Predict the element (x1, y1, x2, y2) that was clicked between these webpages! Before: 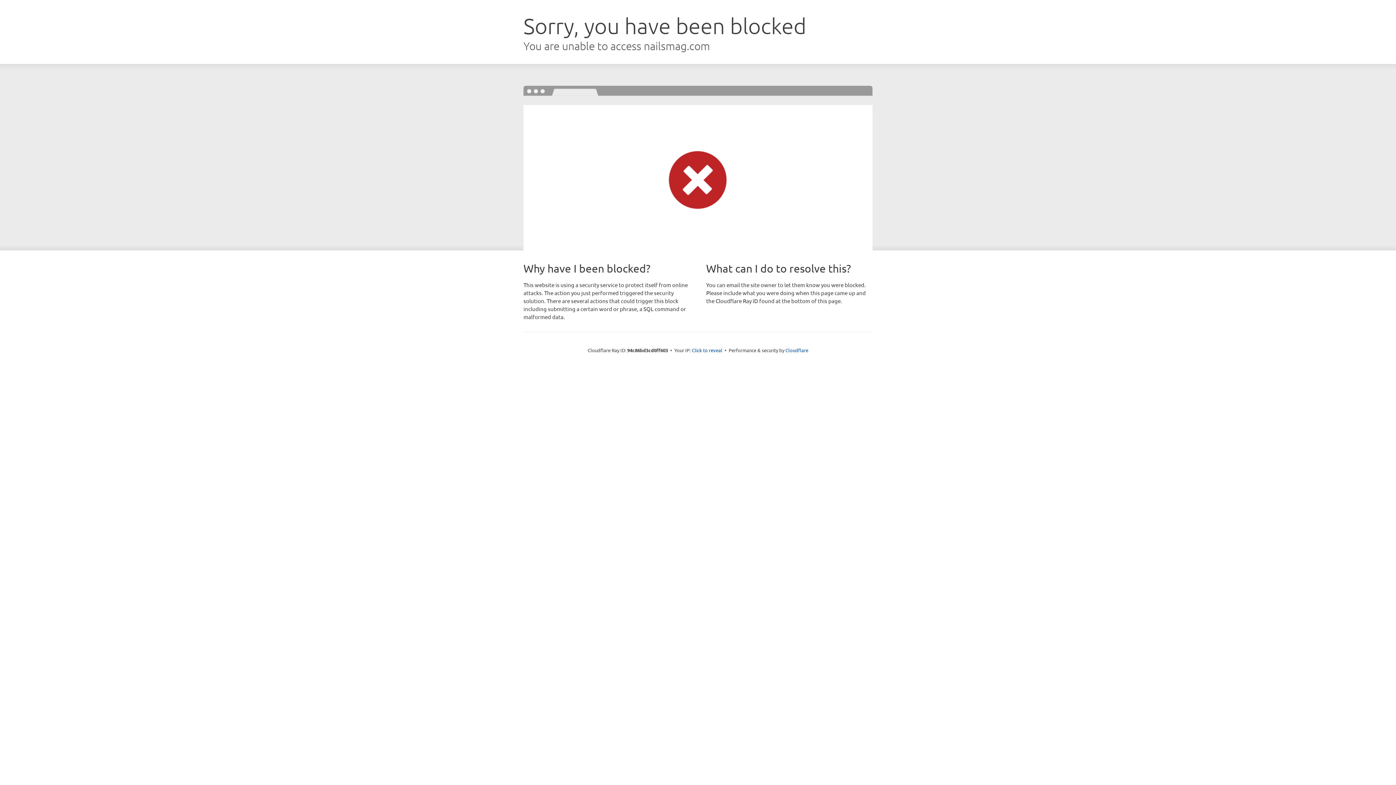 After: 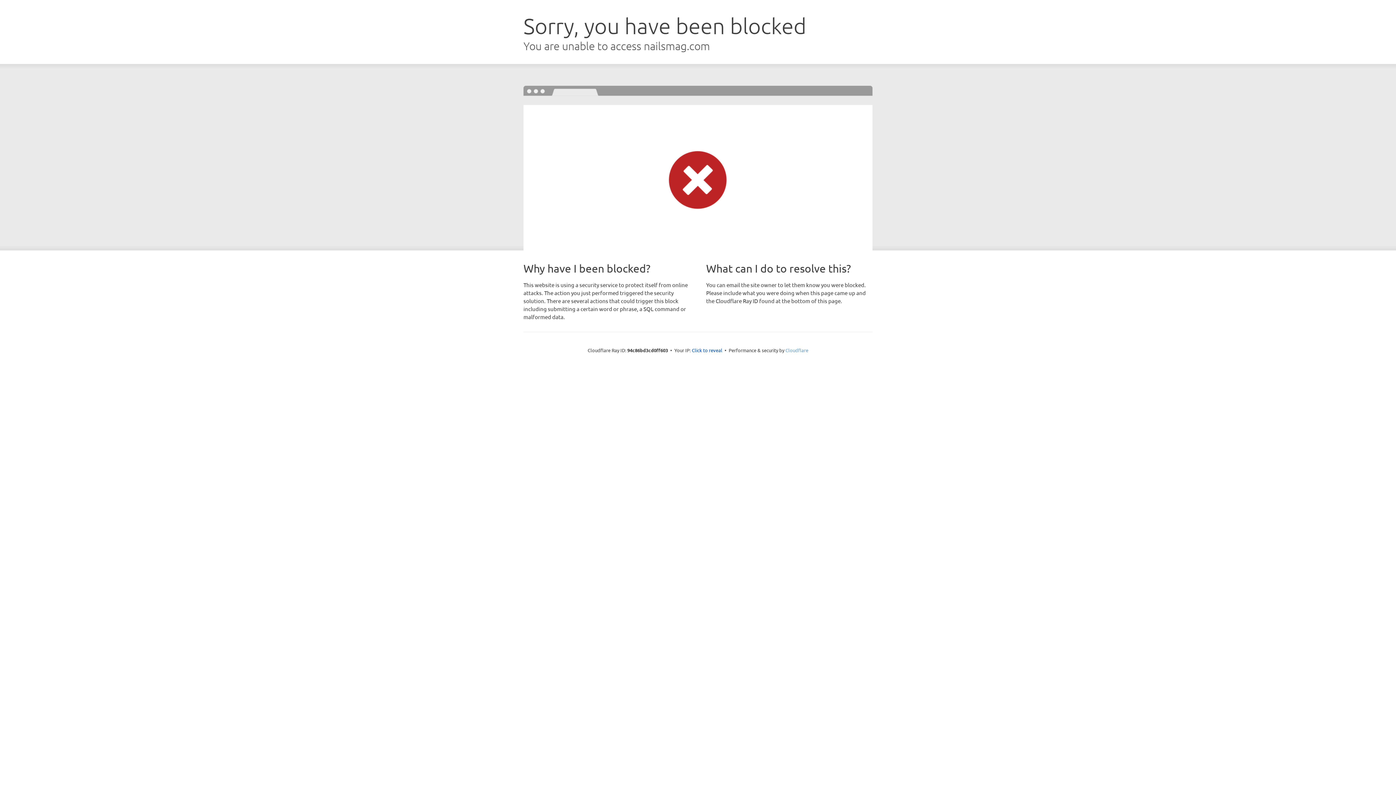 Action: bbox: (785, 347, 808, 353) label: Cloudflare